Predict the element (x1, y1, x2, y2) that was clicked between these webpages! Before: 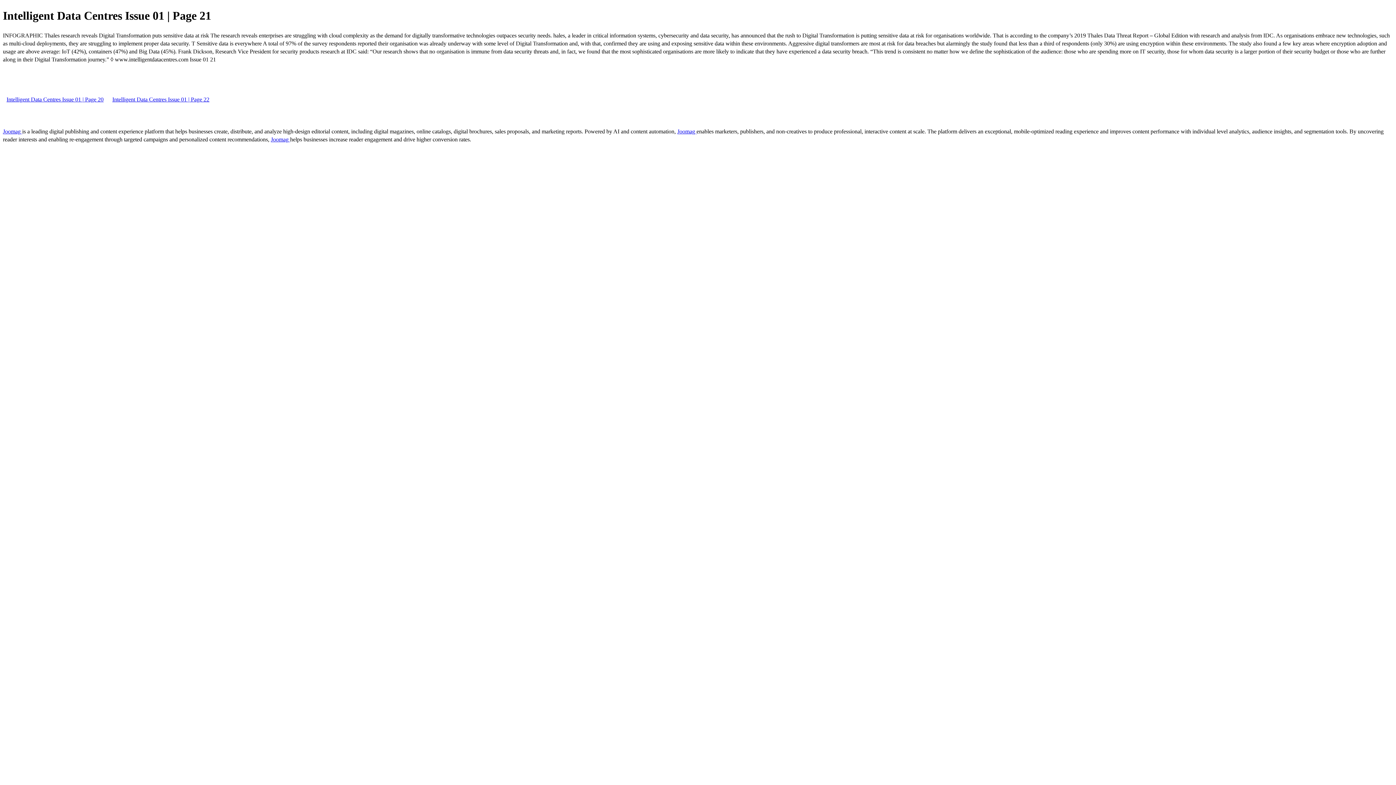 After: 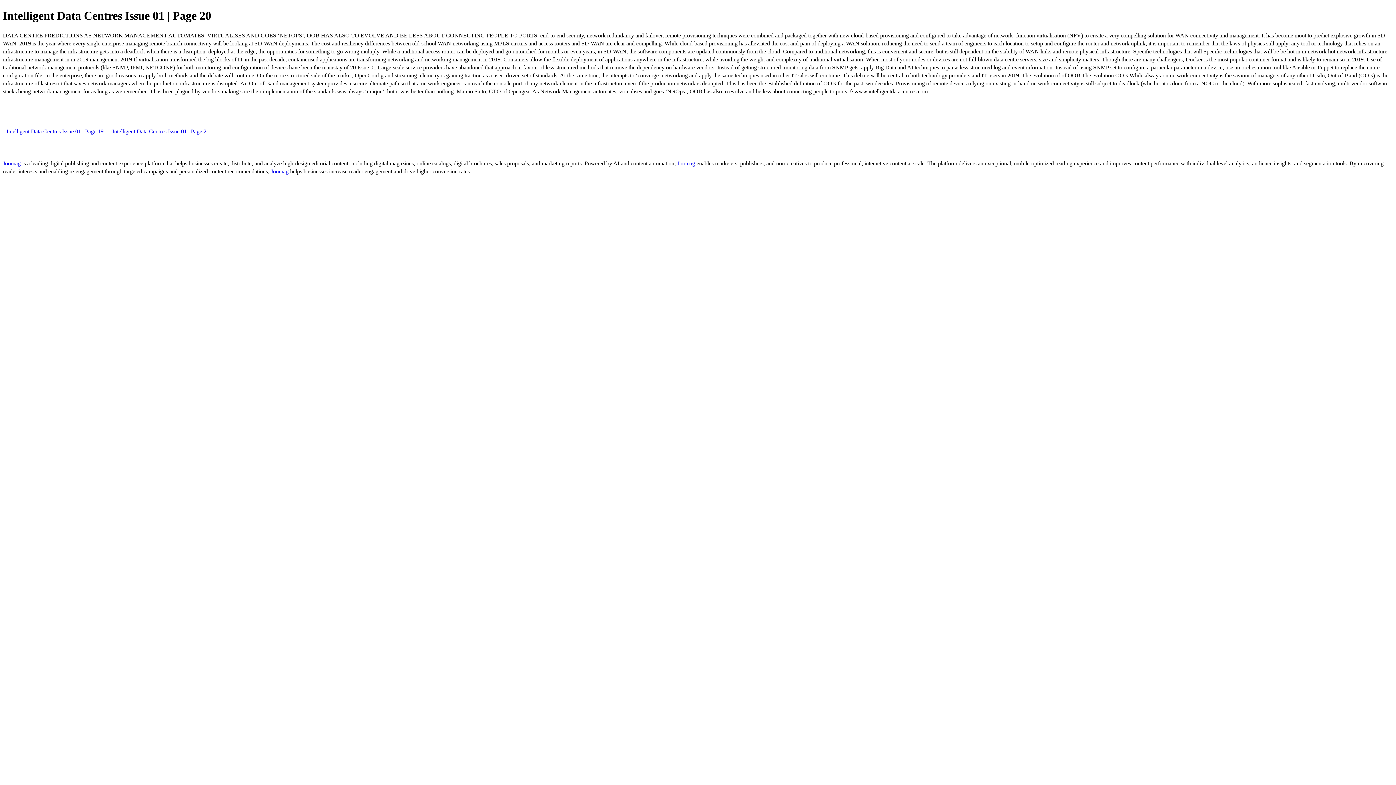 Action: bbox: (2, 96, 107, 102) label: Intelligent Data Centres Issue 01 | Page 20